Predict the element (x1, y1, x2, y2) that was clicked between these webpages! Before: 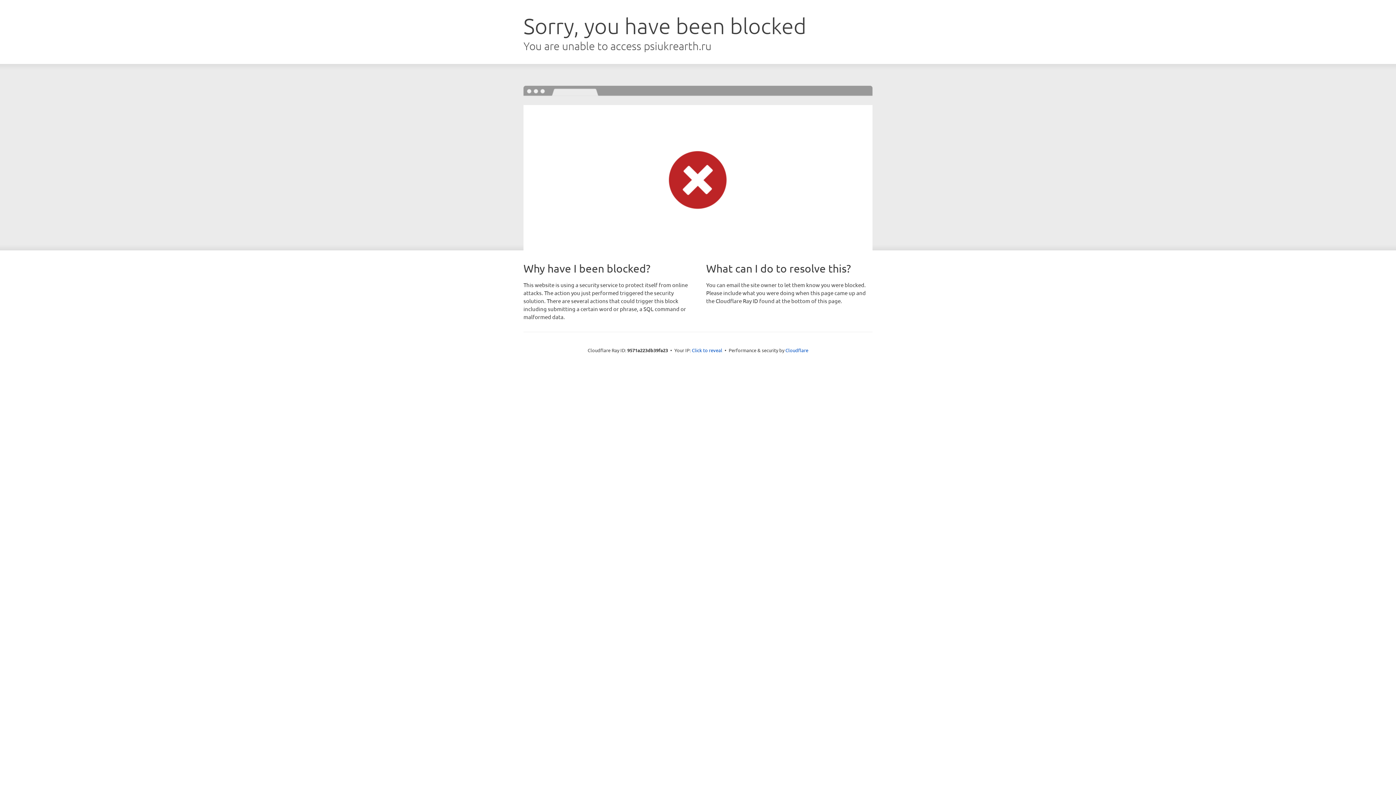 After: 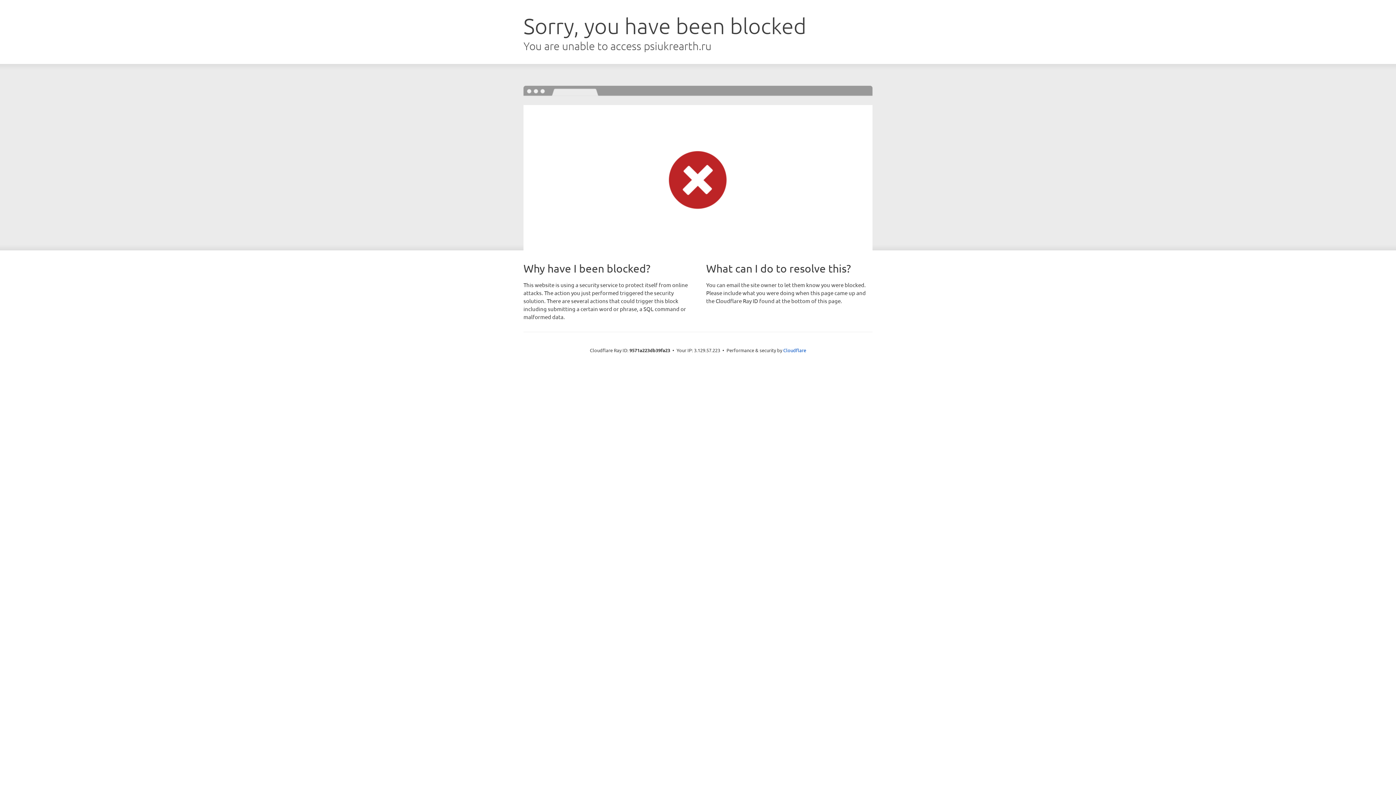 Action: bbox: (692, 346, 722, 353) label: Click to reveal